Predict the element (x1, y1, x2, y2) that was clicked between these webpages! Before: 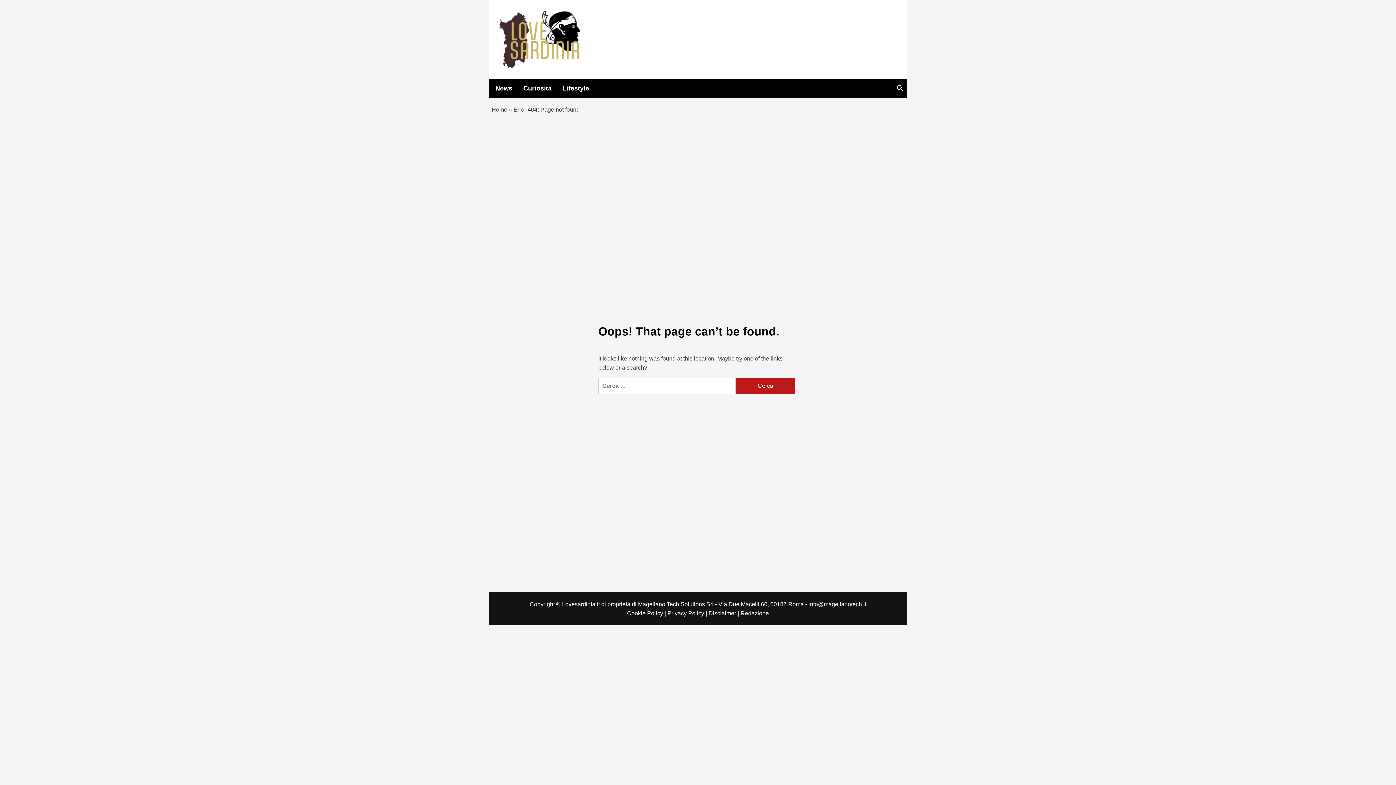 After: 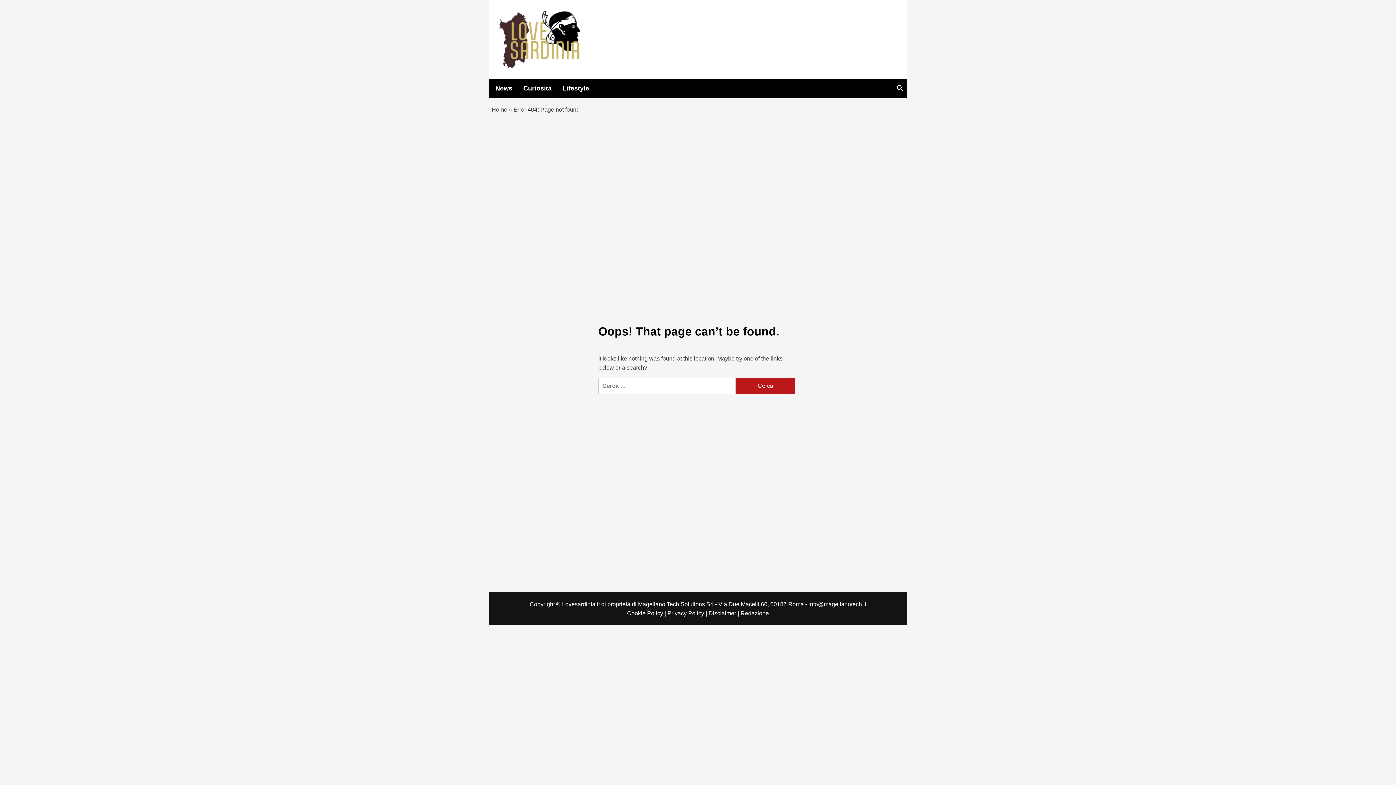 Action: label: Cookie Policy |  bbox: (627, 610, 667, 616)